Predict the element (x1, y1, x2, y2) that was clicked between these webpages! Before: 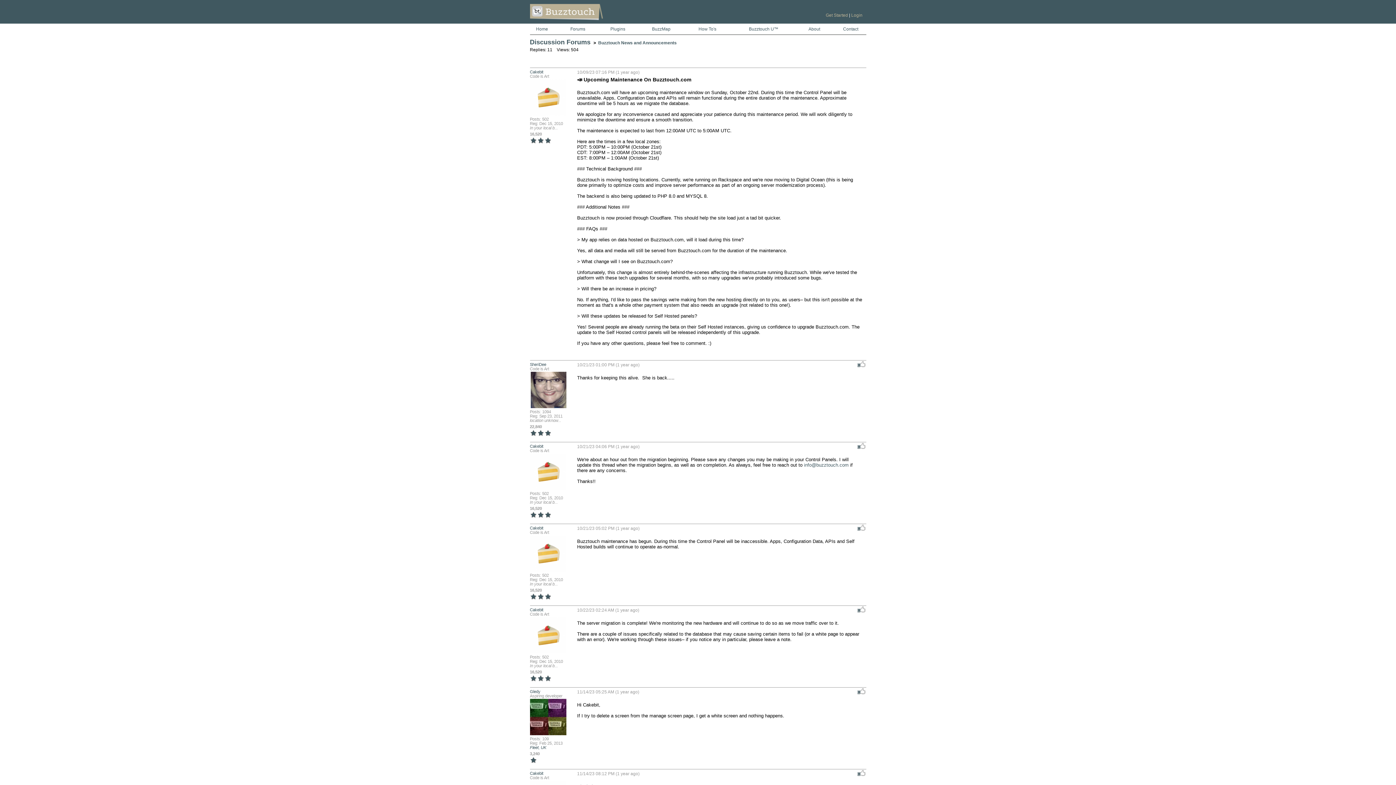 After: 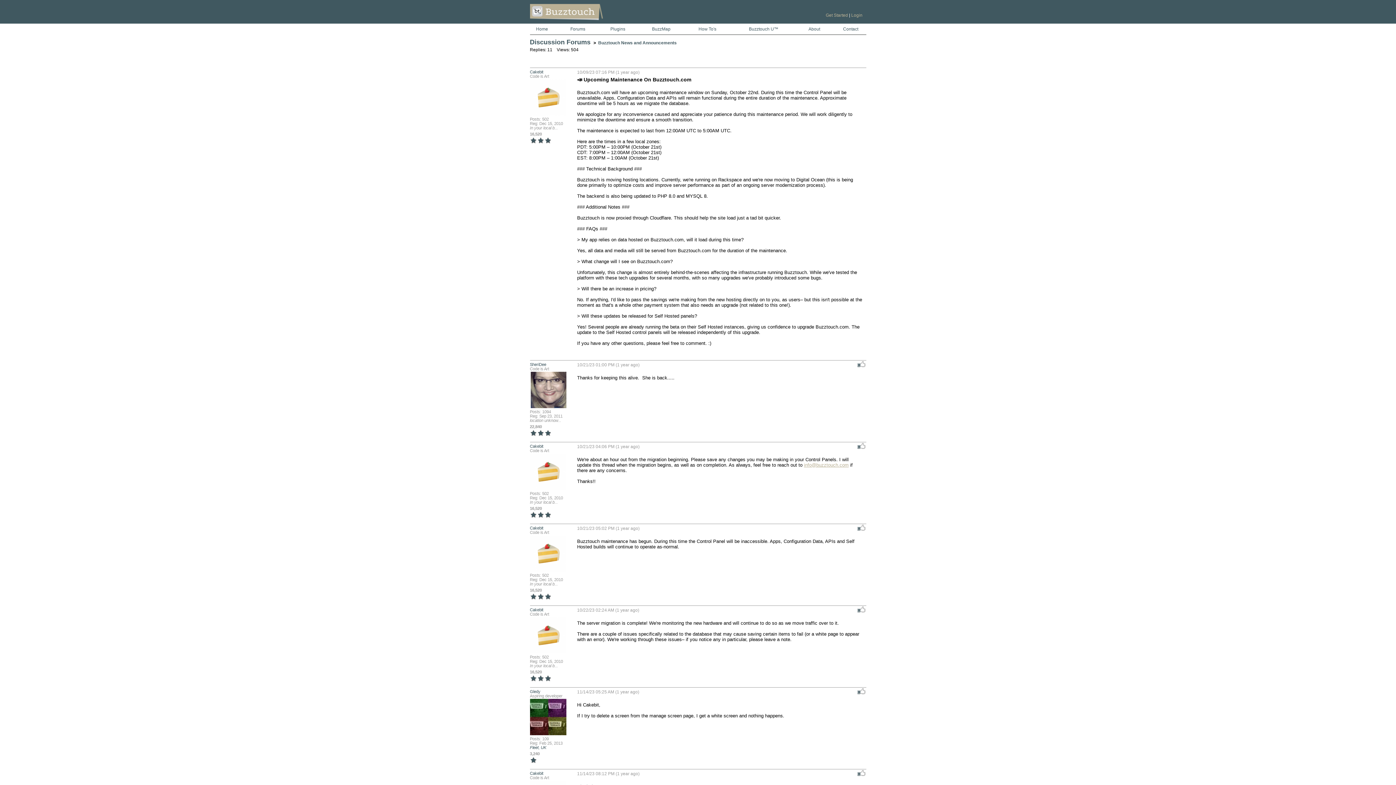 Action: bbox: (804, 462, 848, 467) label: info@buzztouch.com